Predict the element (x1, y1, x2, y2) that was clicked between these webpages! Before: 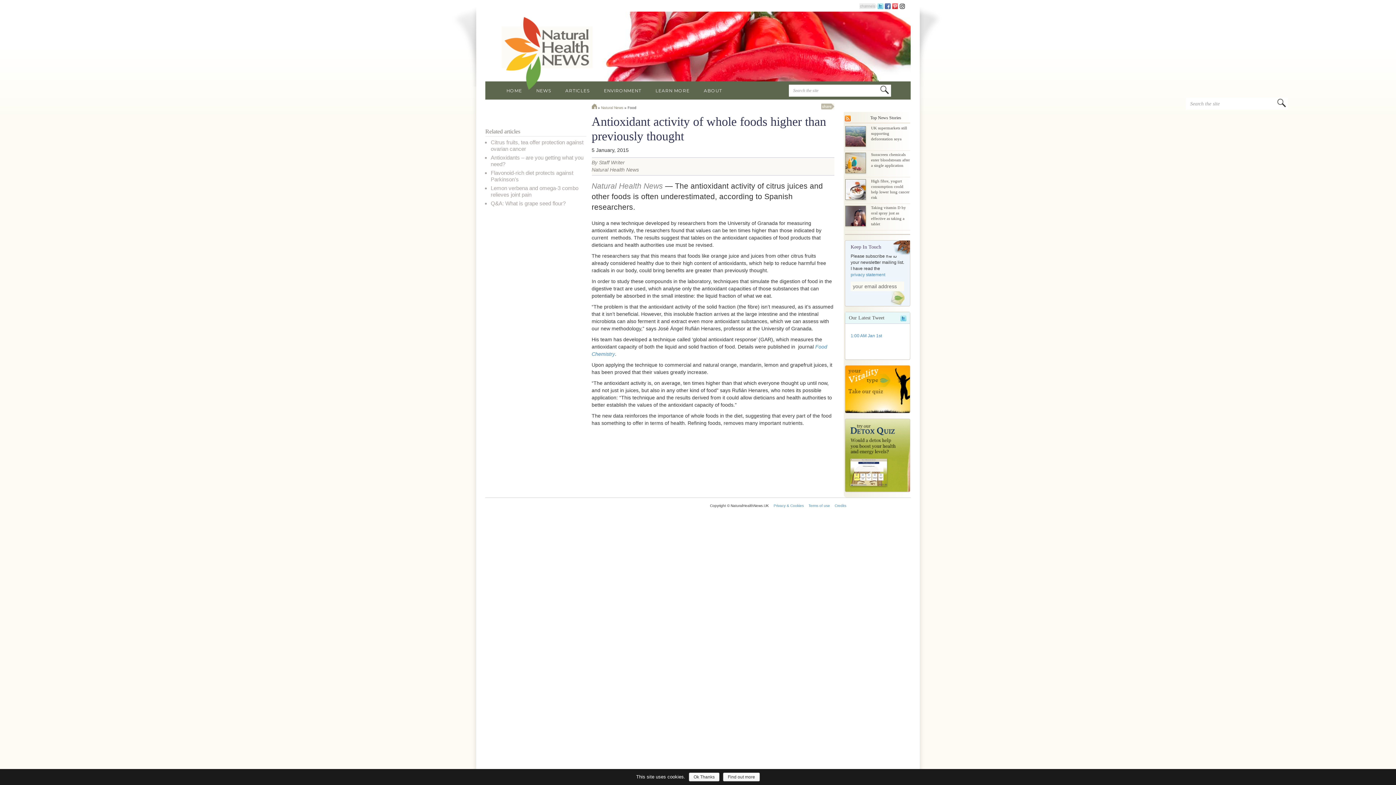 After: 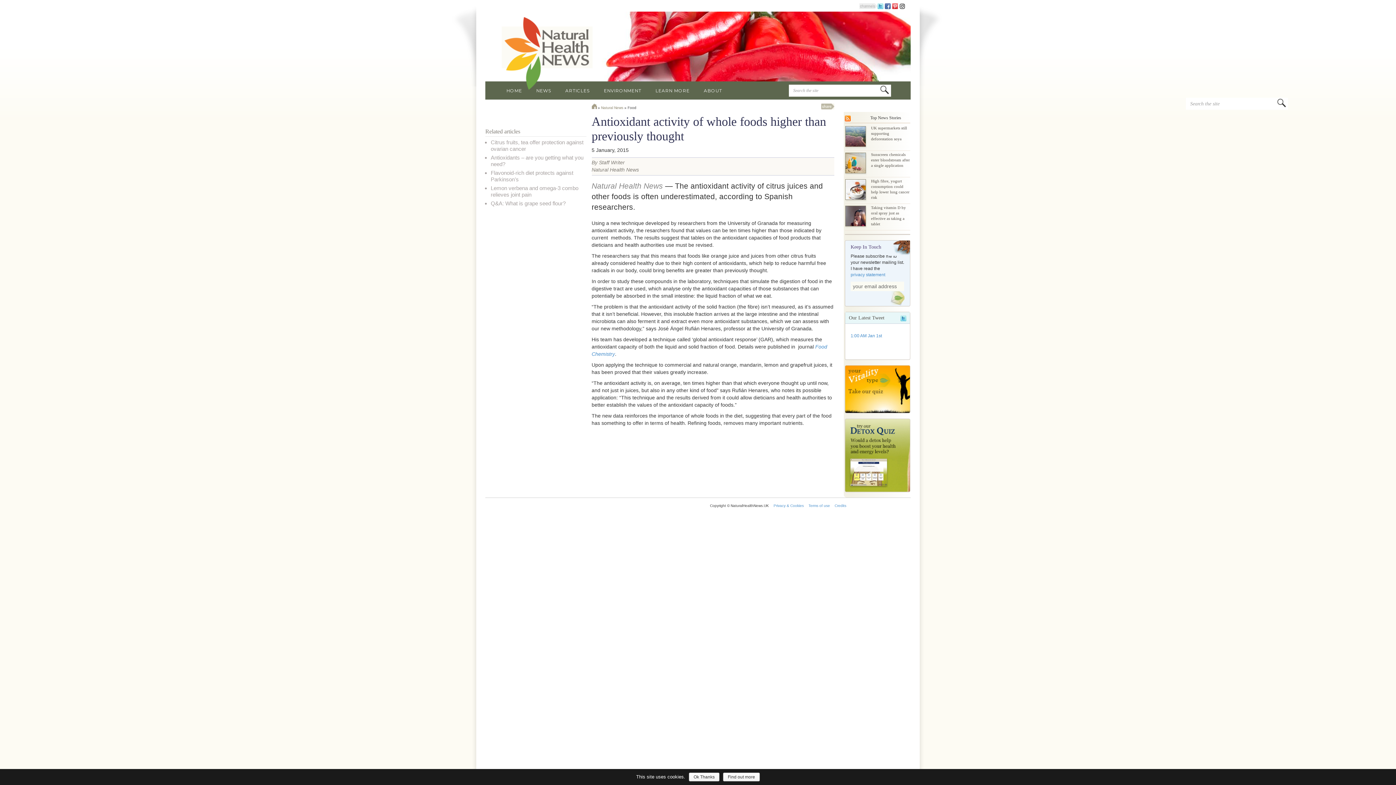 Action: bbox: (885, 2, 890, 8)